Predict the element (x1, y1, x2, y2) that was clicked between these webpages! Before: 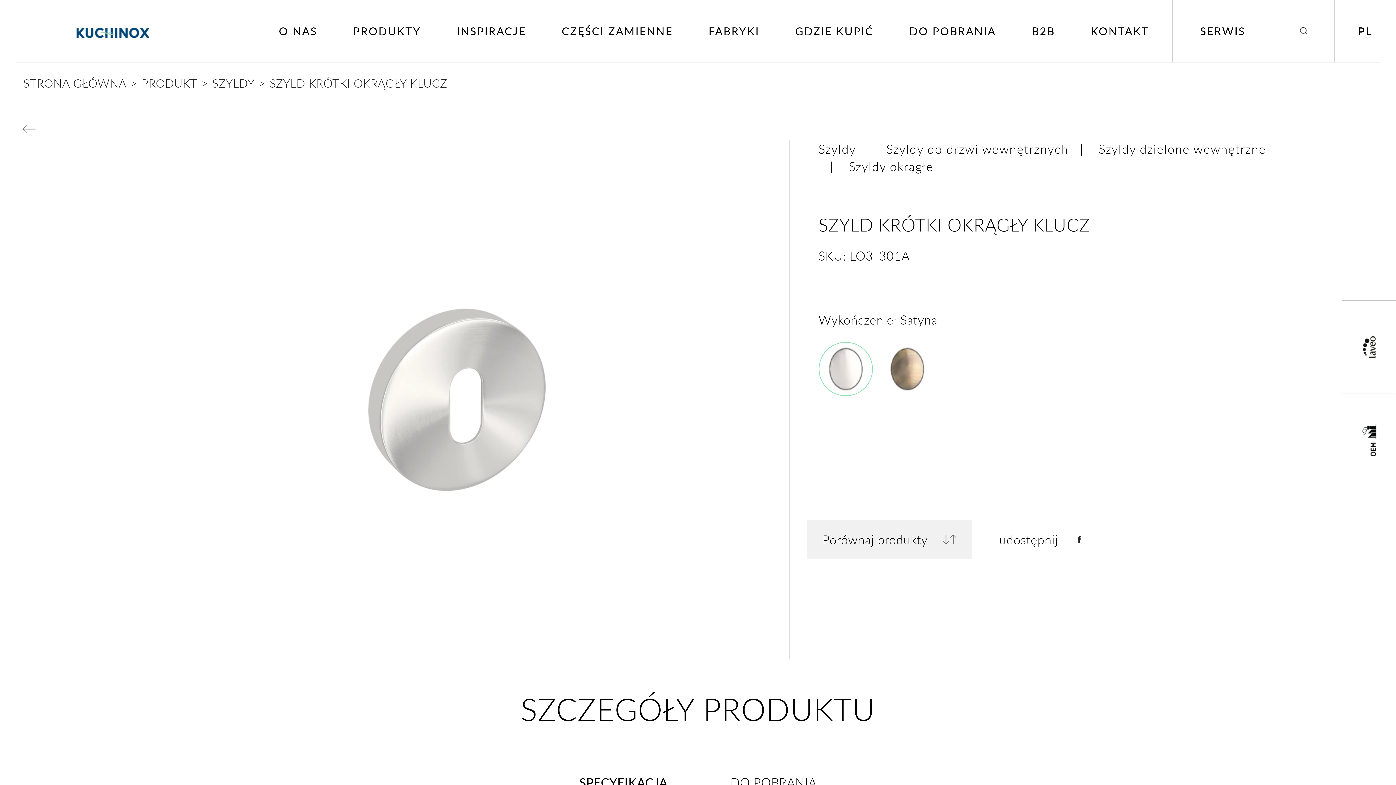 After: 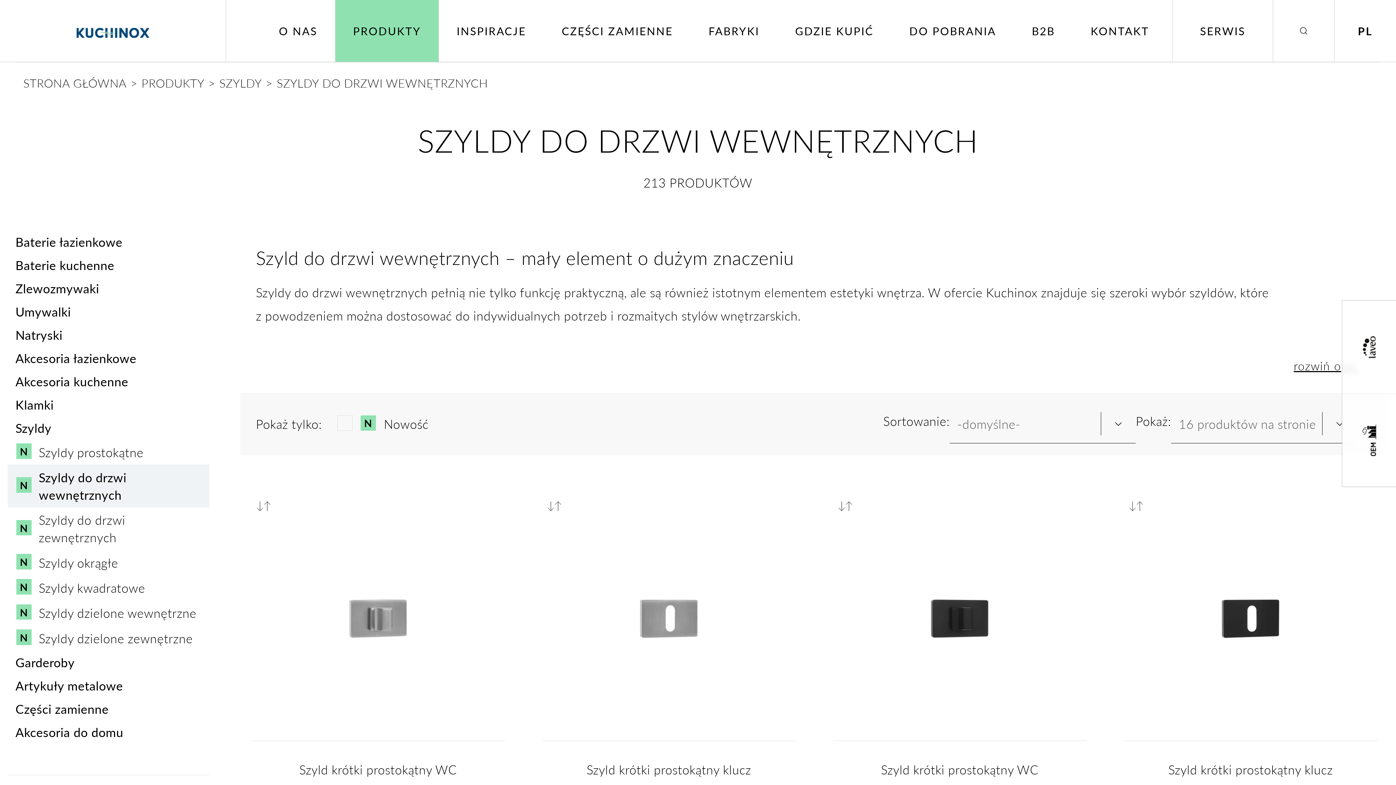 Action: label: Szyldy do drzwi wewnętrznych bbox: (886, 140, 1095, 157)